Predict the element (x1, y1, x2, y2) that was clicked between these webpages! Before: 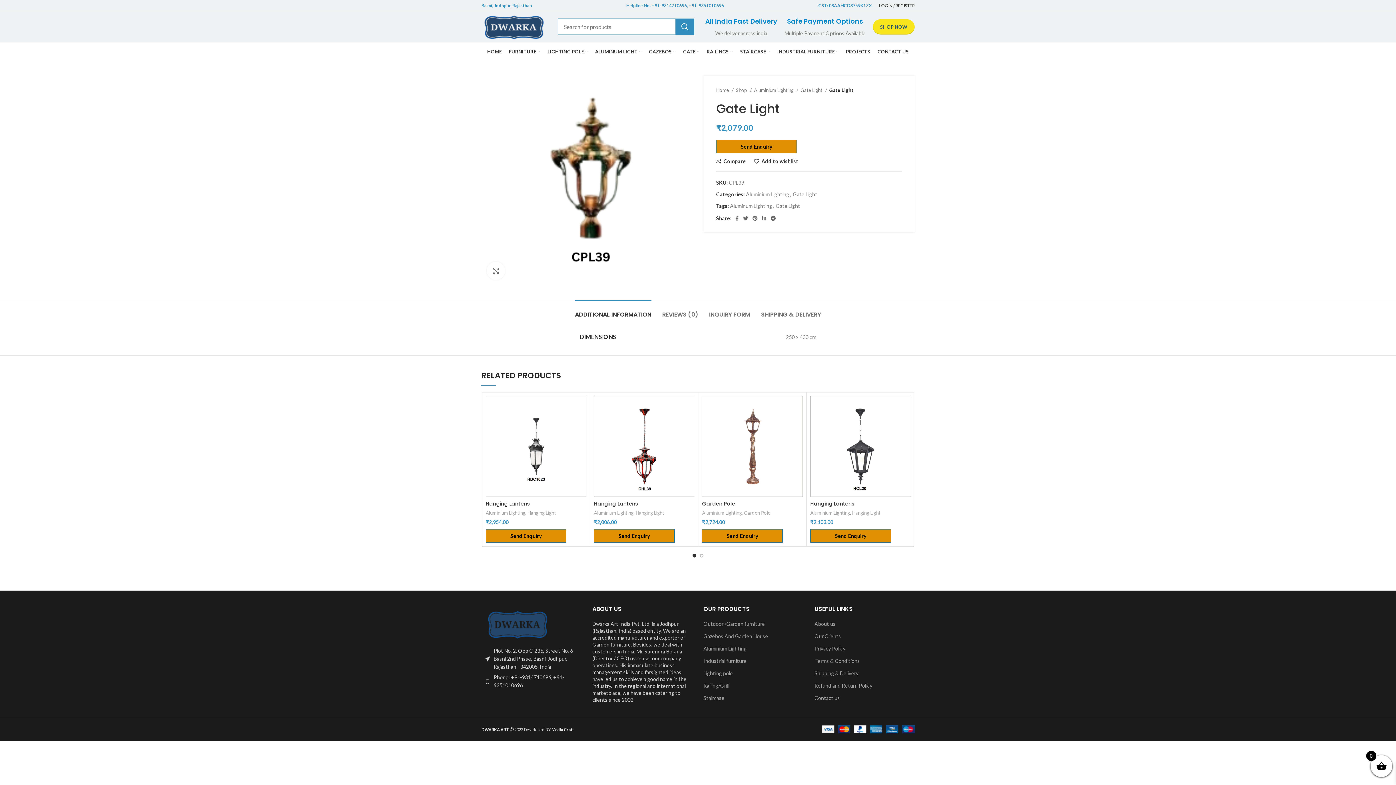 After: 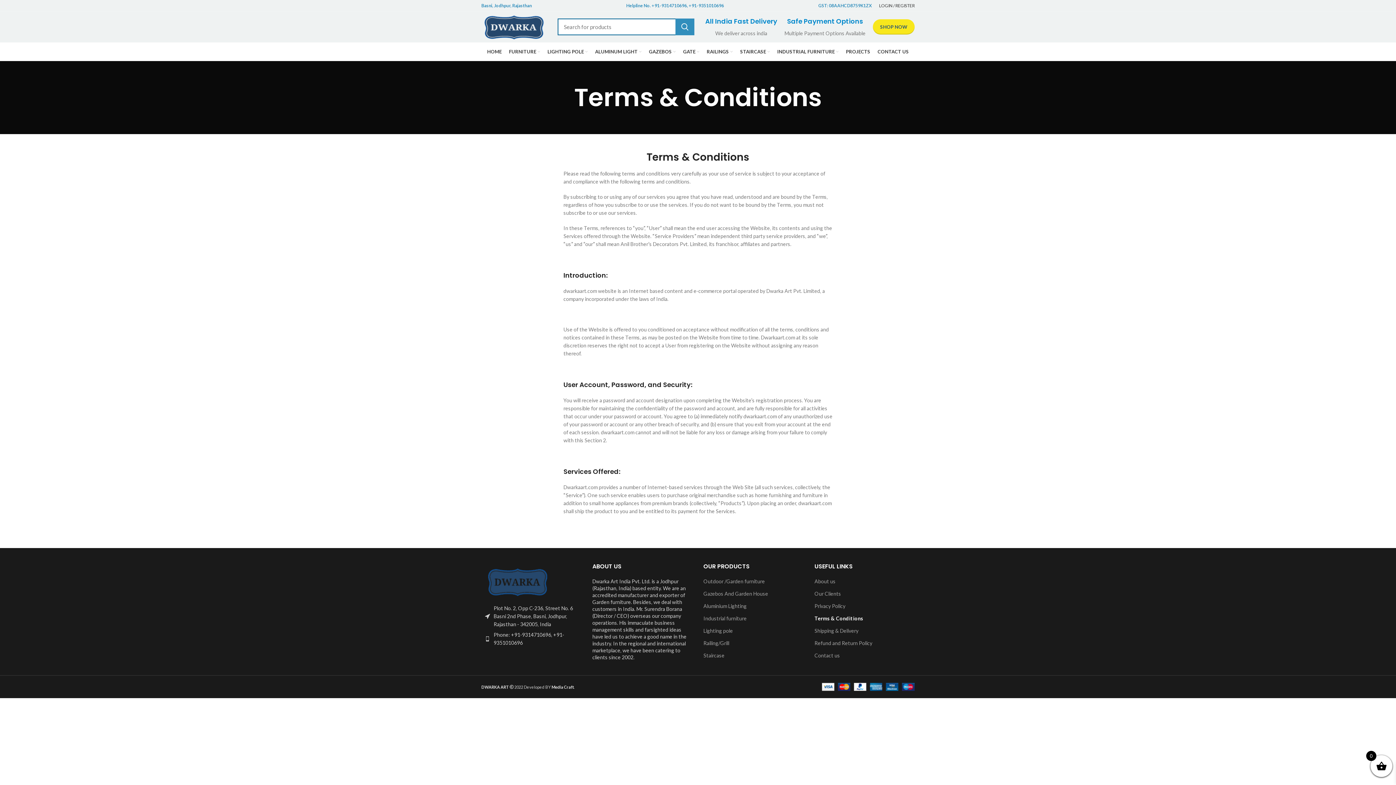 Action: label: Terms & Conditions bbox: (814, 657, 860, 664)